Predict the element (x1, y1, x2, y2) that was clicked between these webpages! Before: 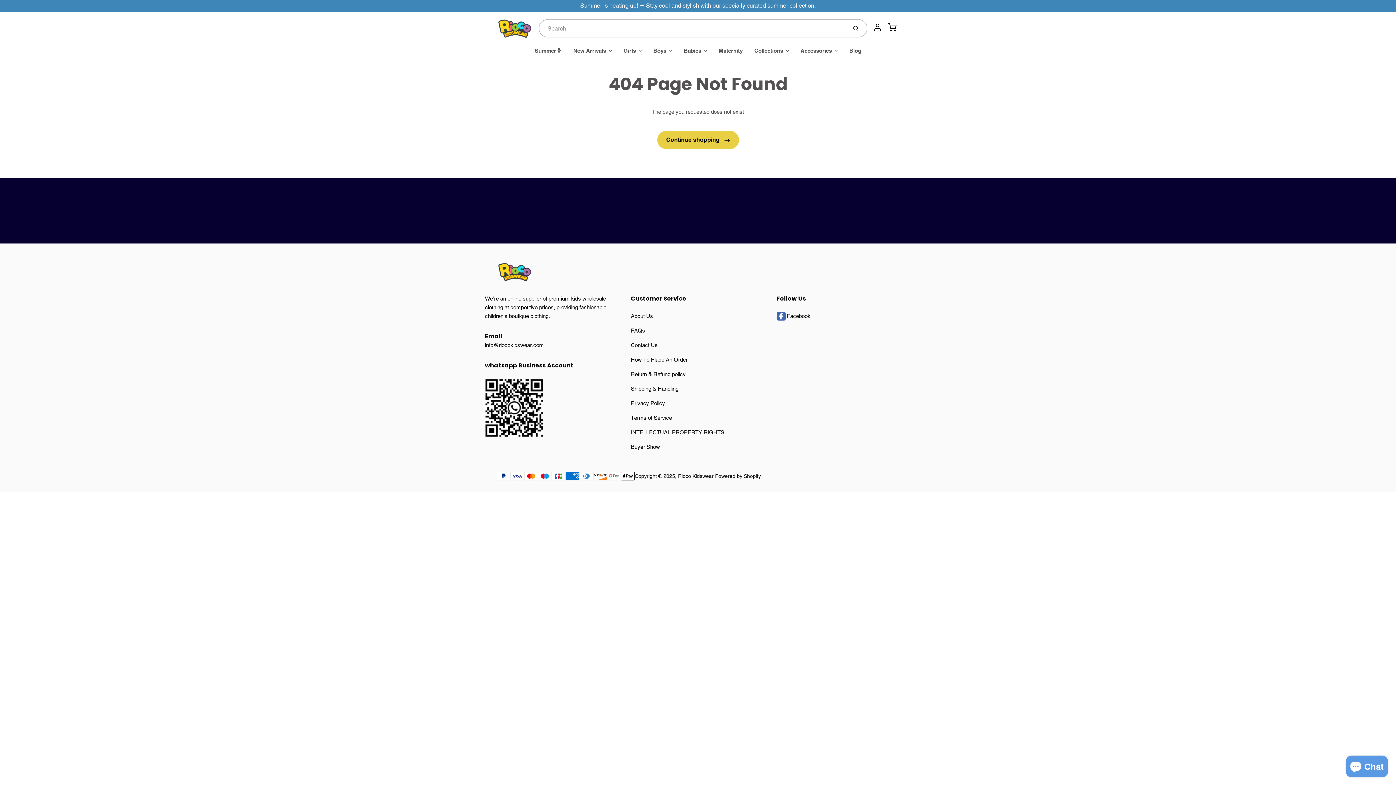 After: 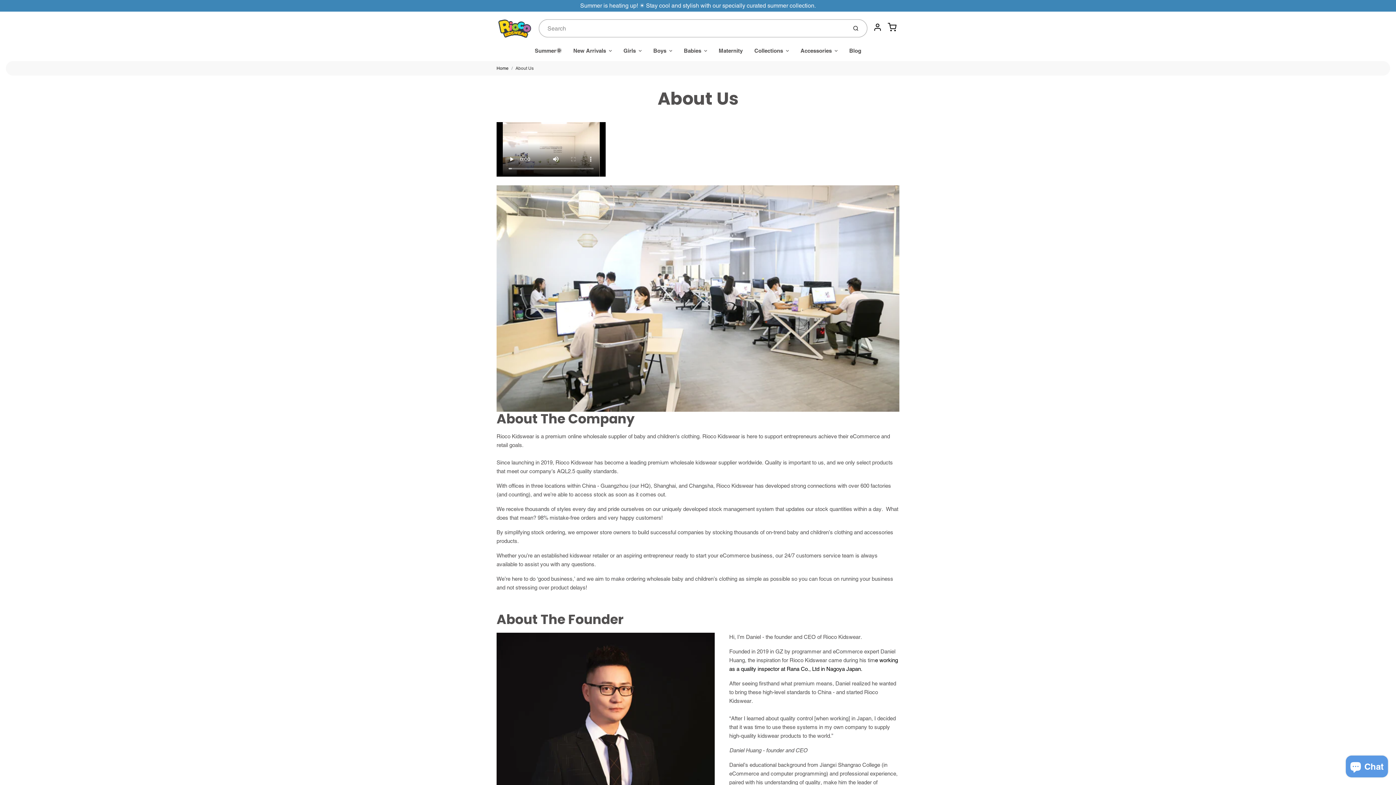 Action: label: About Us bbox: (631, 309, 765, 323)